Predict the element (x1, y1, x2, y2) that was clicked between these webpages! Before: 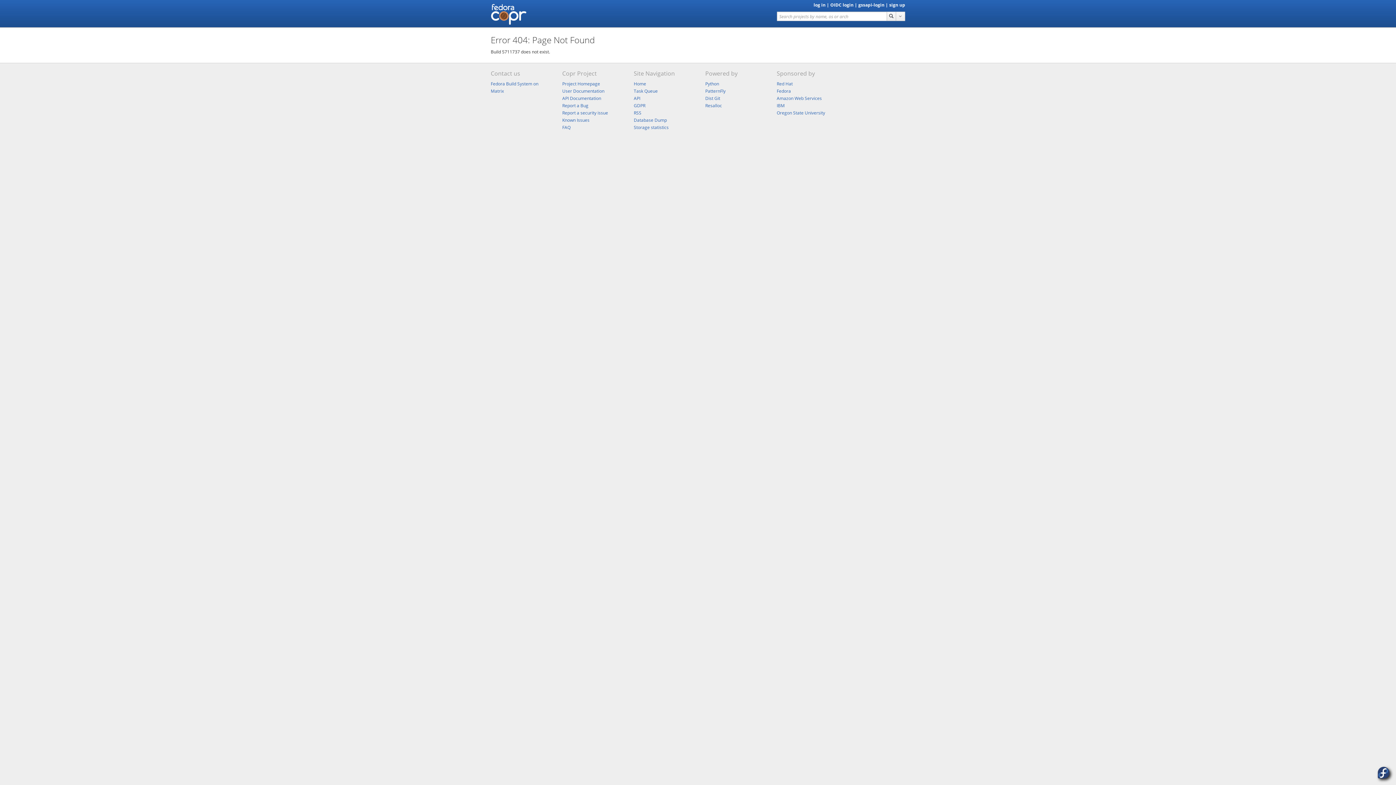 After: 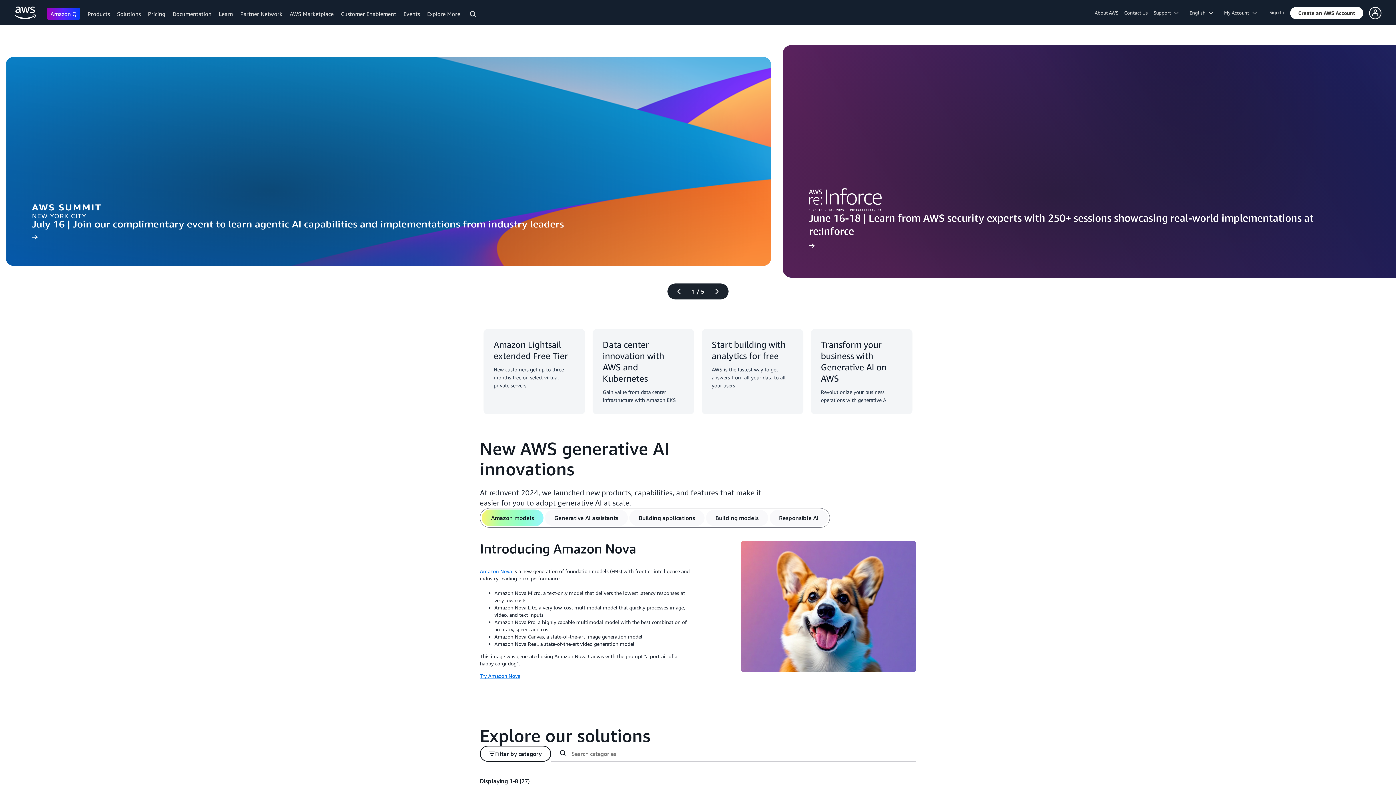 Action: label: Amazon Web Services bbox: (776, 95, 822, 101)